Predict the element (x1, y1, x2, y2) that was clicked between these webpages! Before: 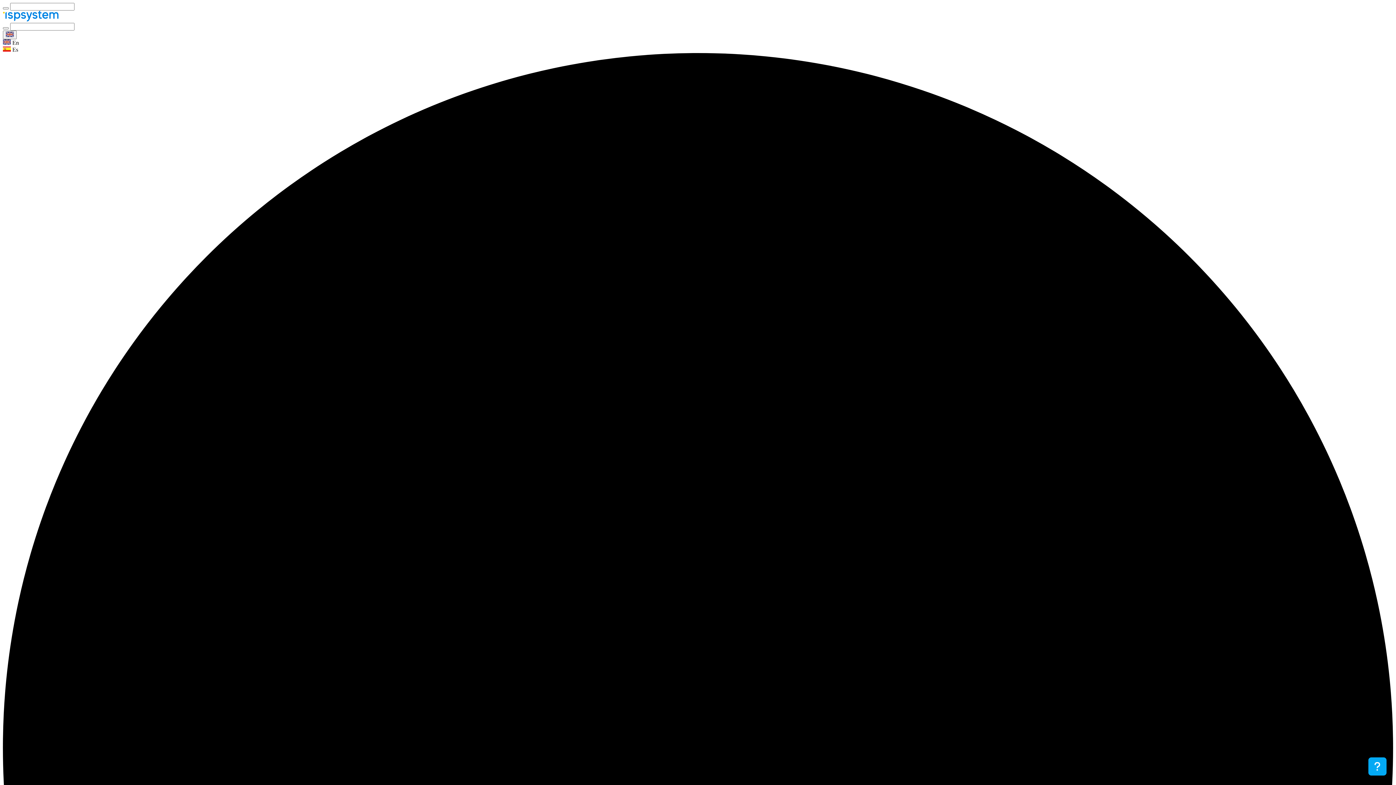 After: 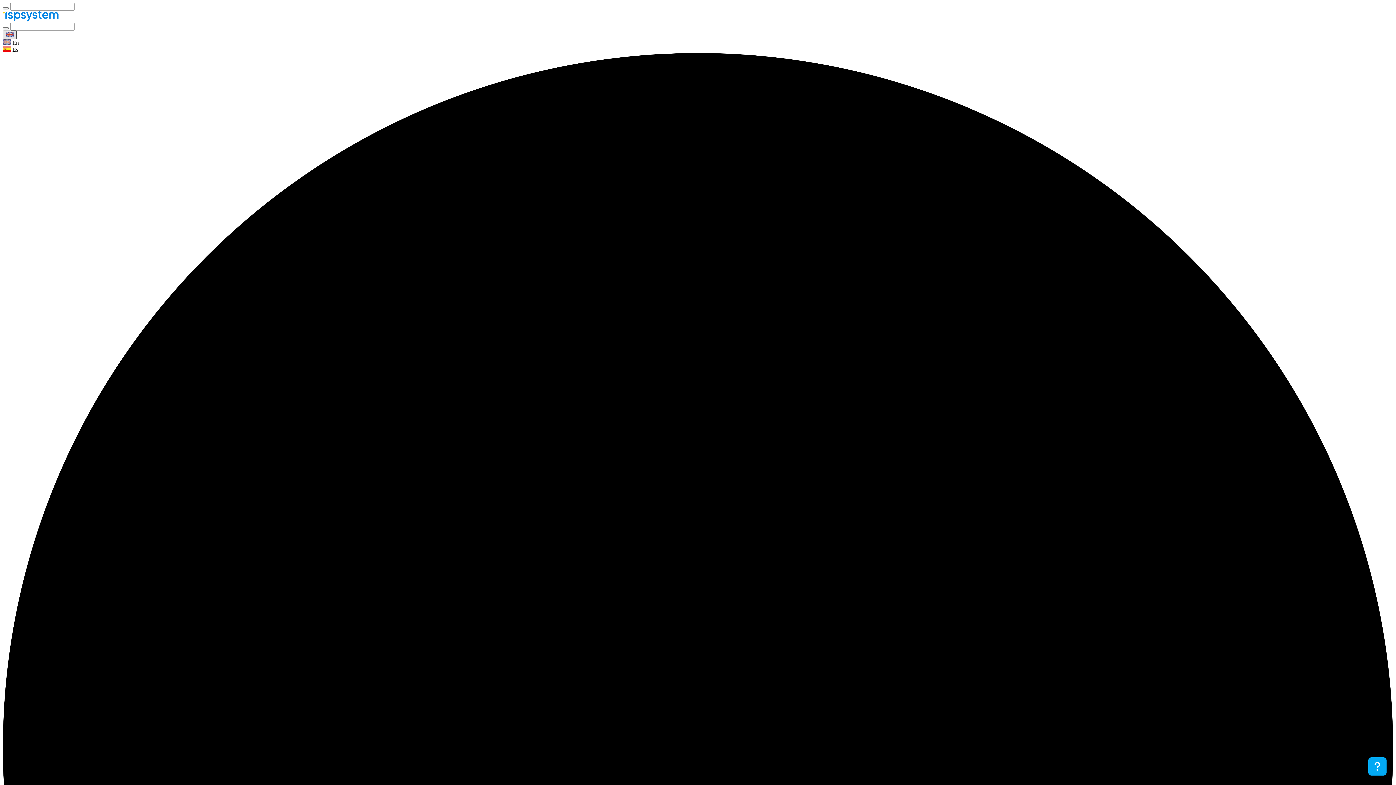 Action: bbox: (2, 30, 16, 39)